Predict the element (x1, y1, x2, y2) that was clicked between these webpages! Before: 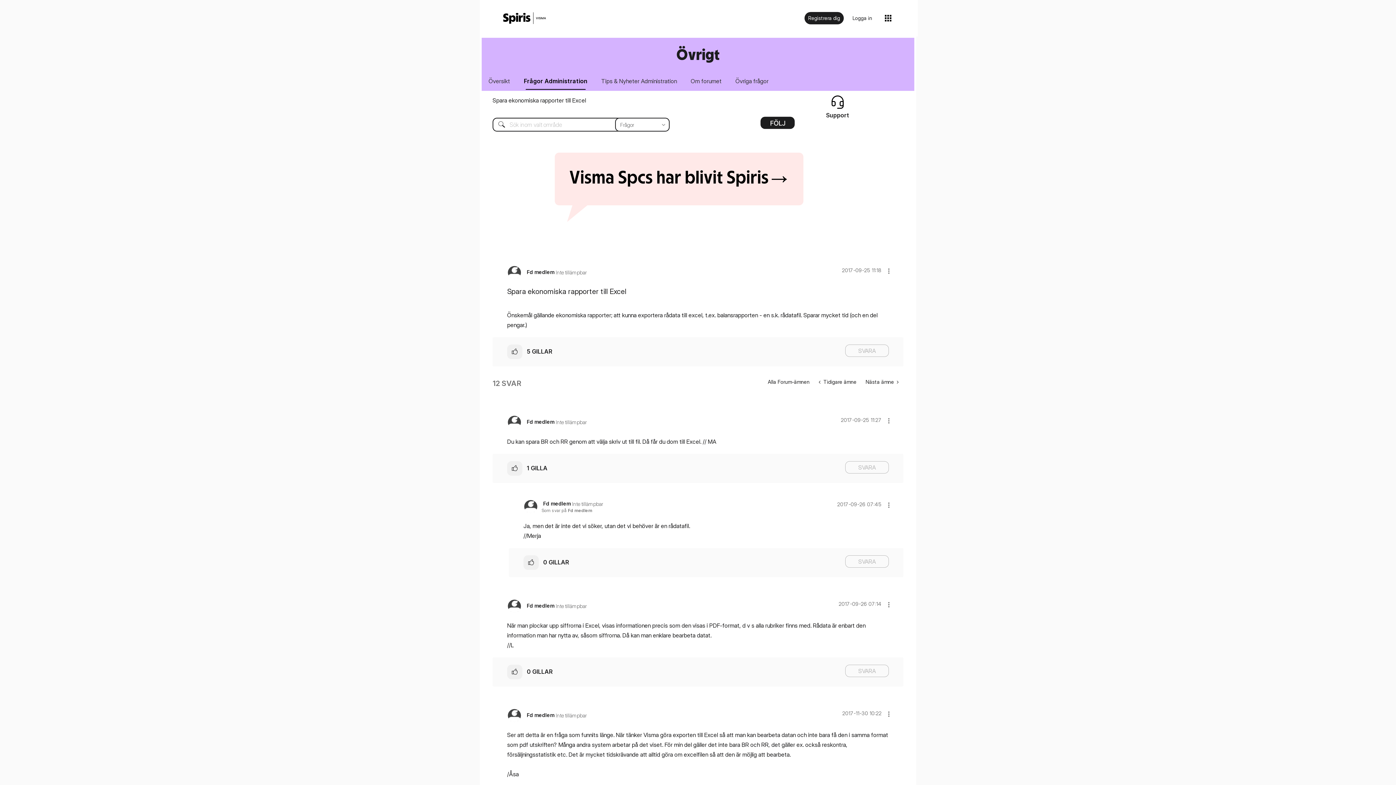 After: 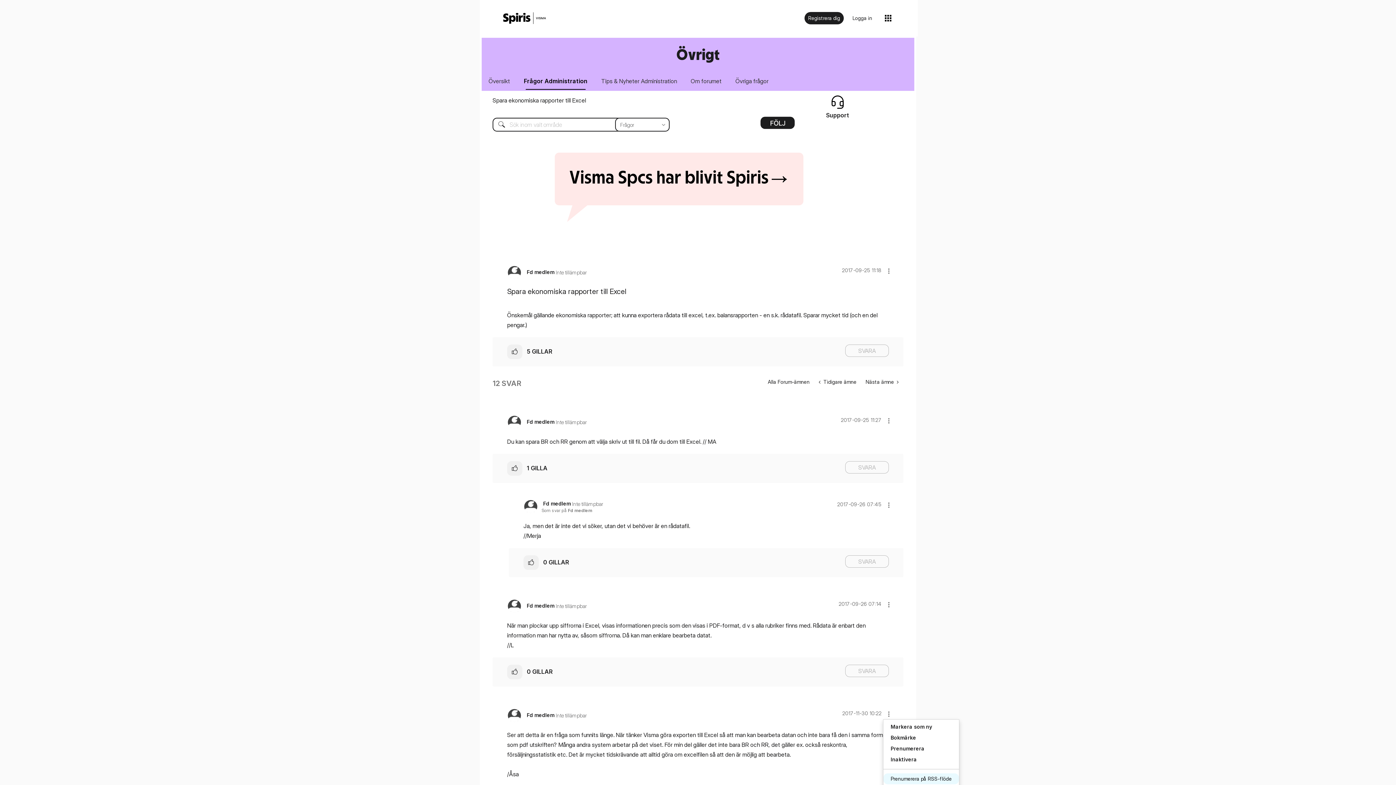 Action: label: Show comment option menu bbox: (883, 708, 894, 720)